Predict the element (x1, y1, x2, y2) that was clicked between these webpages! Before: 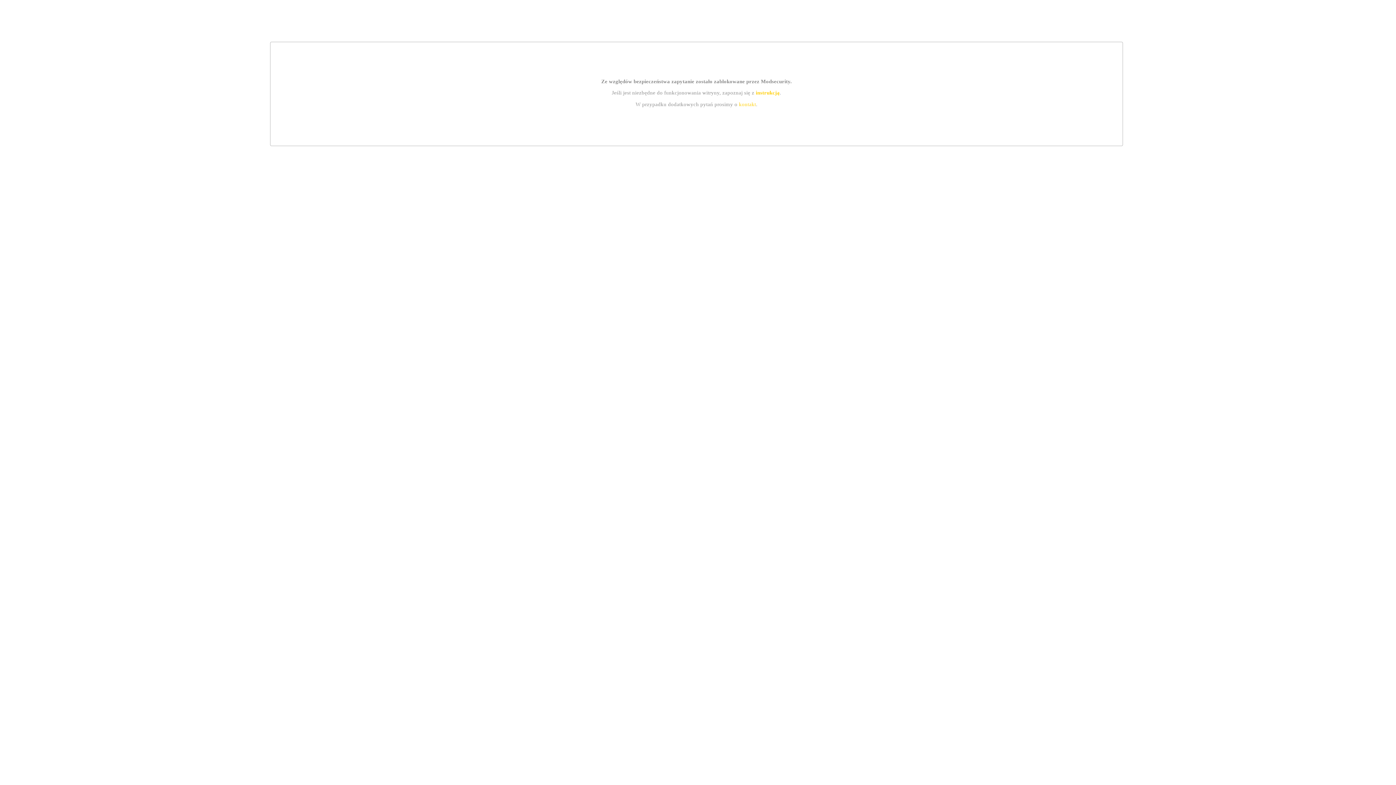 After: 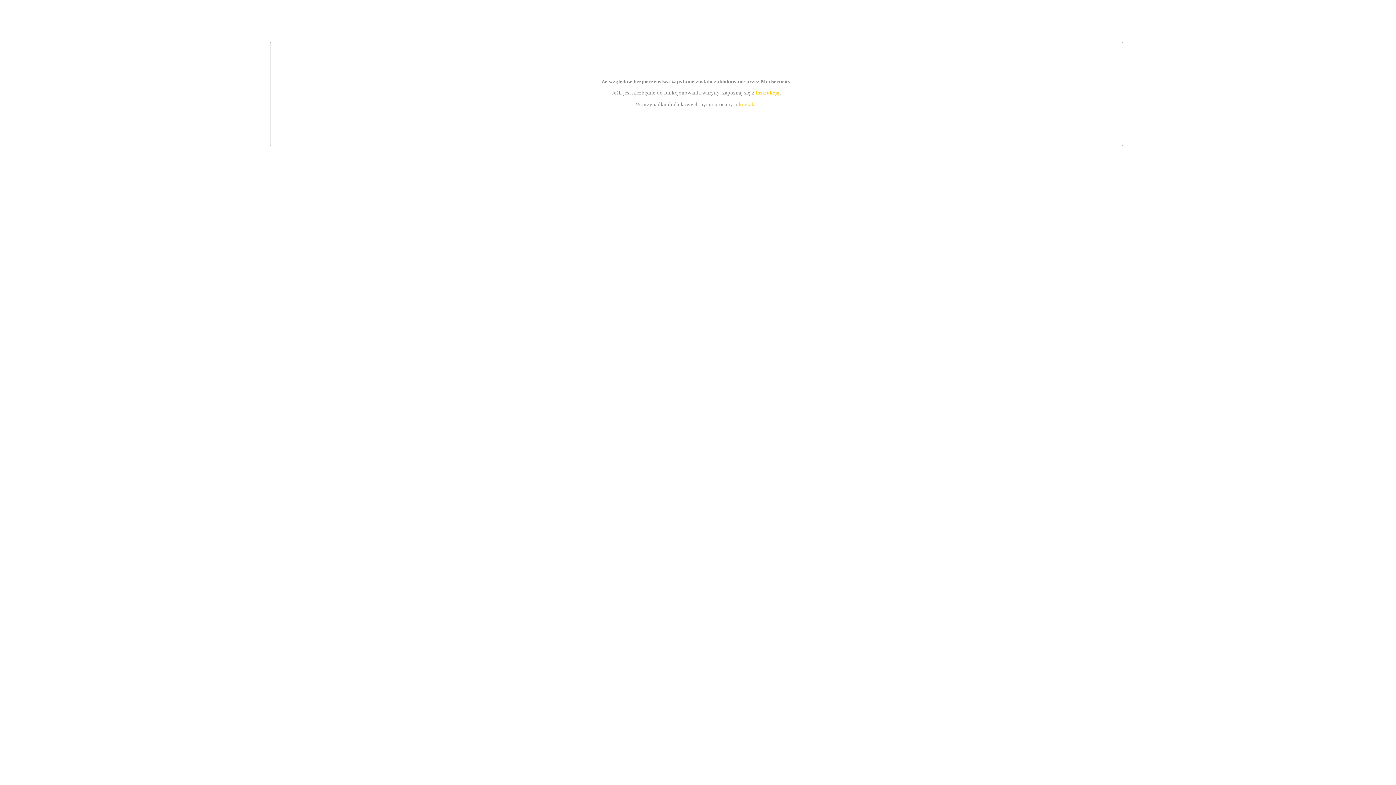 Action: label: kontakt bbox: (739, 101, 756, 107)